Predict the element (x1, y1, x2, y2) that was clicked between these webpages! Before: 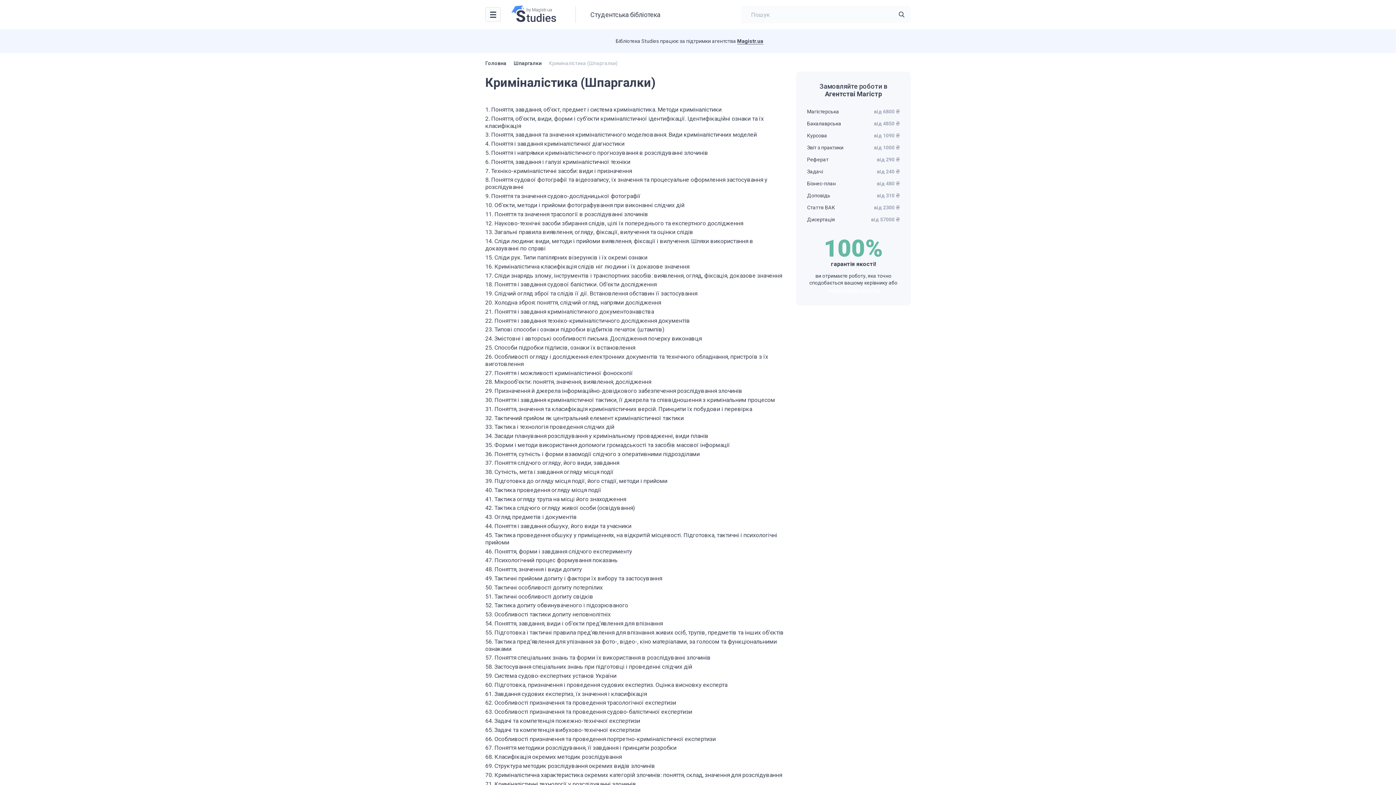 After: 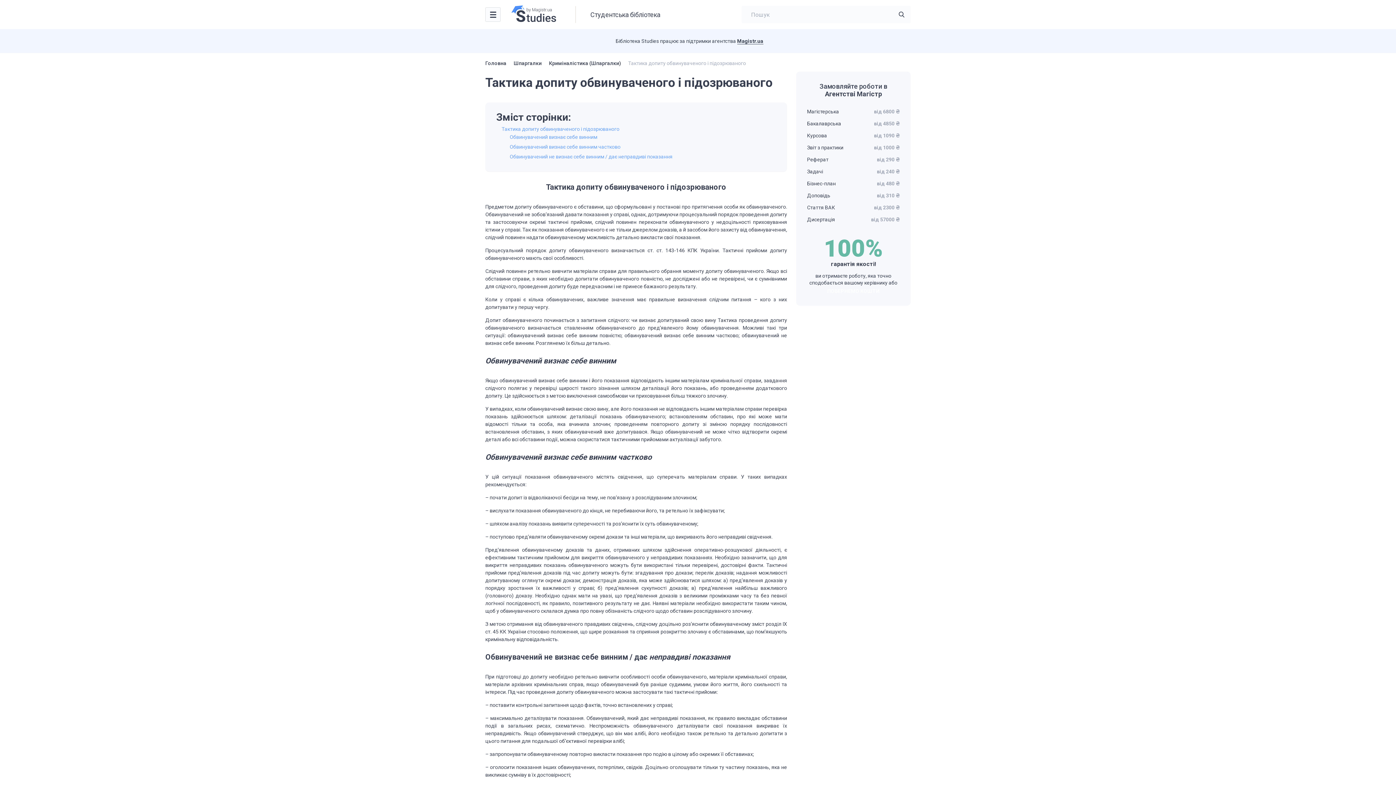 Action: label: 52. Тактика допиту обвинуваченого і підозрюваного bbox: (485, 602, 628, 609)